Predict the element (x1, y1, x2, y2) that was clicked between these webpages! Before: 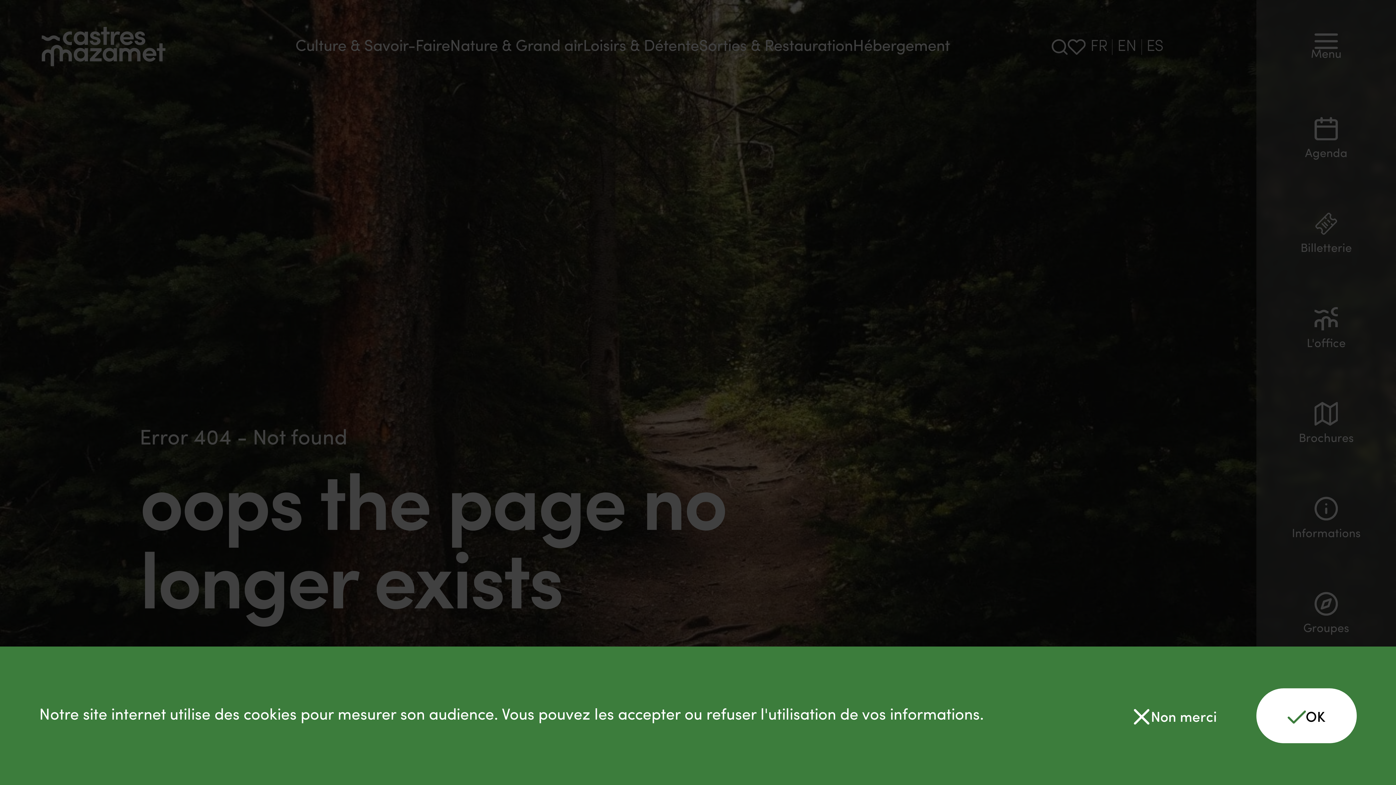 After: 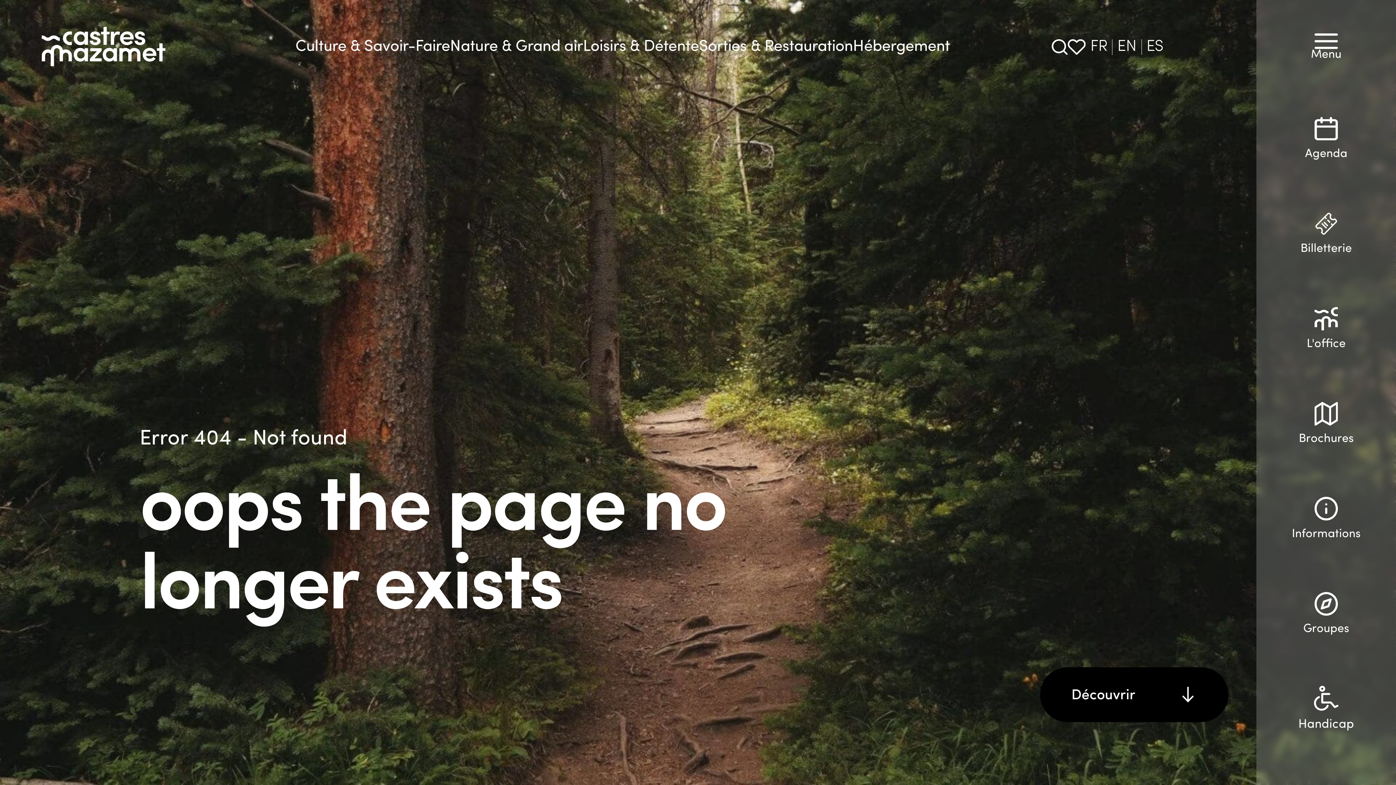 Action: bbox: (1256, 688, 1357, 743) label: Accept cookies